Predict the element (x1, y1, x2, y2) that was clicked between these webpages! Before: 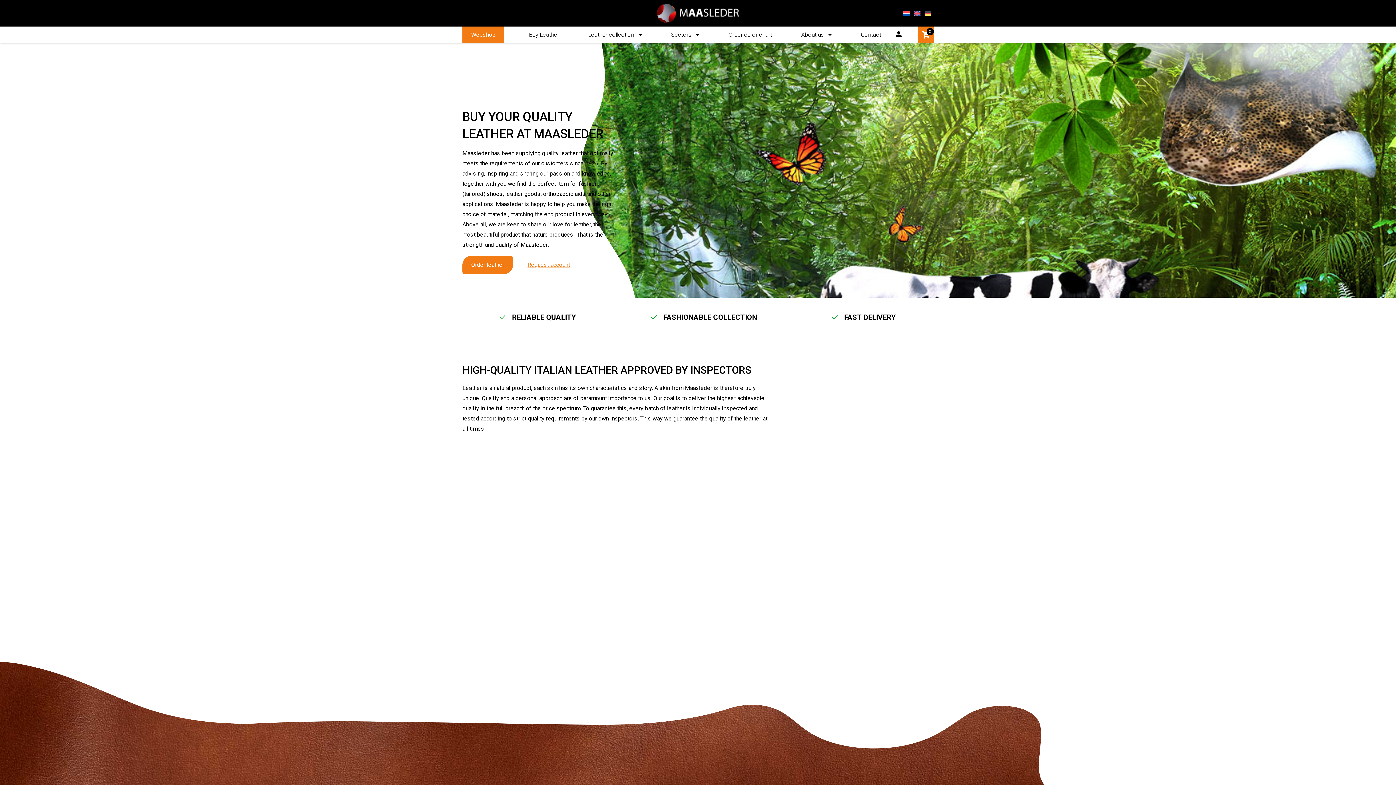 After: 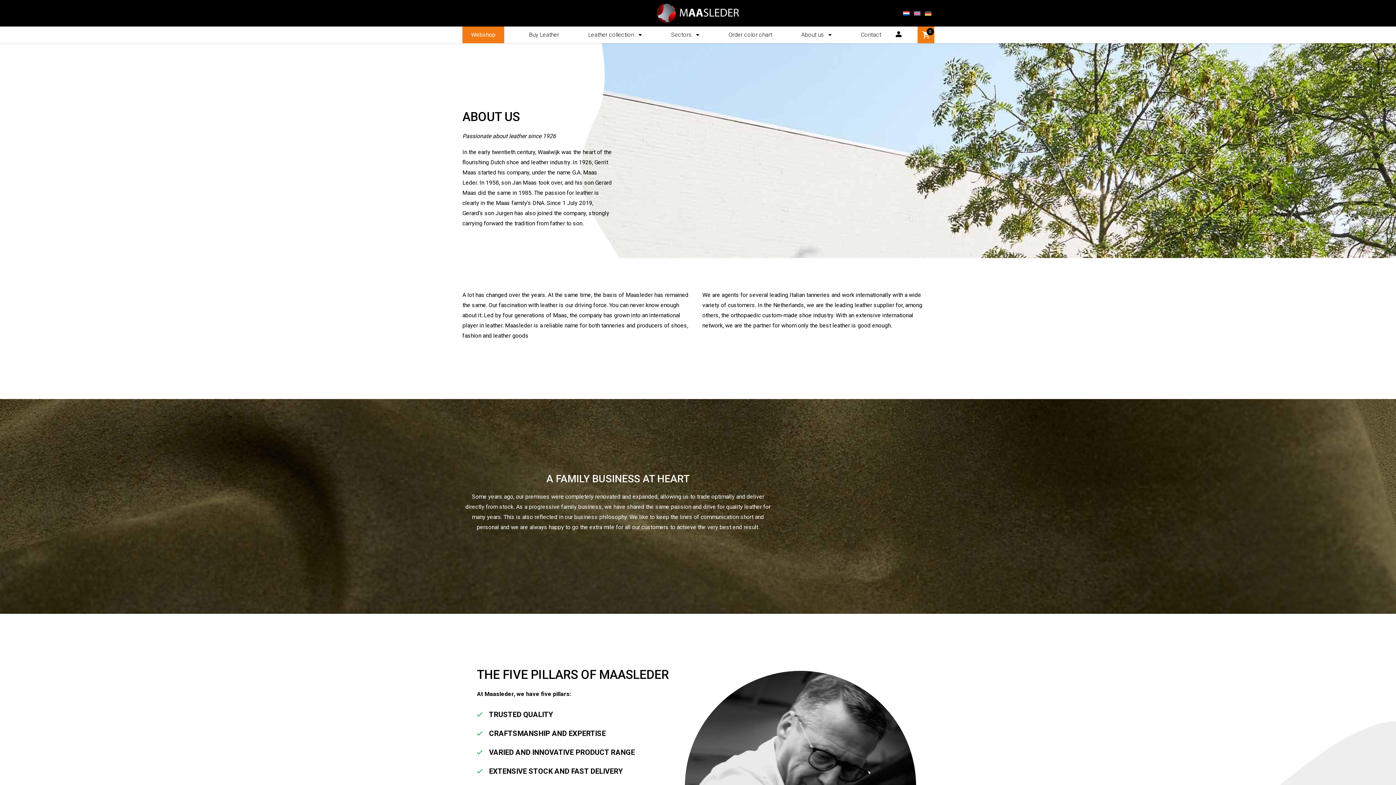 Action: bbox: (797, 26, 836, 43) label: About us